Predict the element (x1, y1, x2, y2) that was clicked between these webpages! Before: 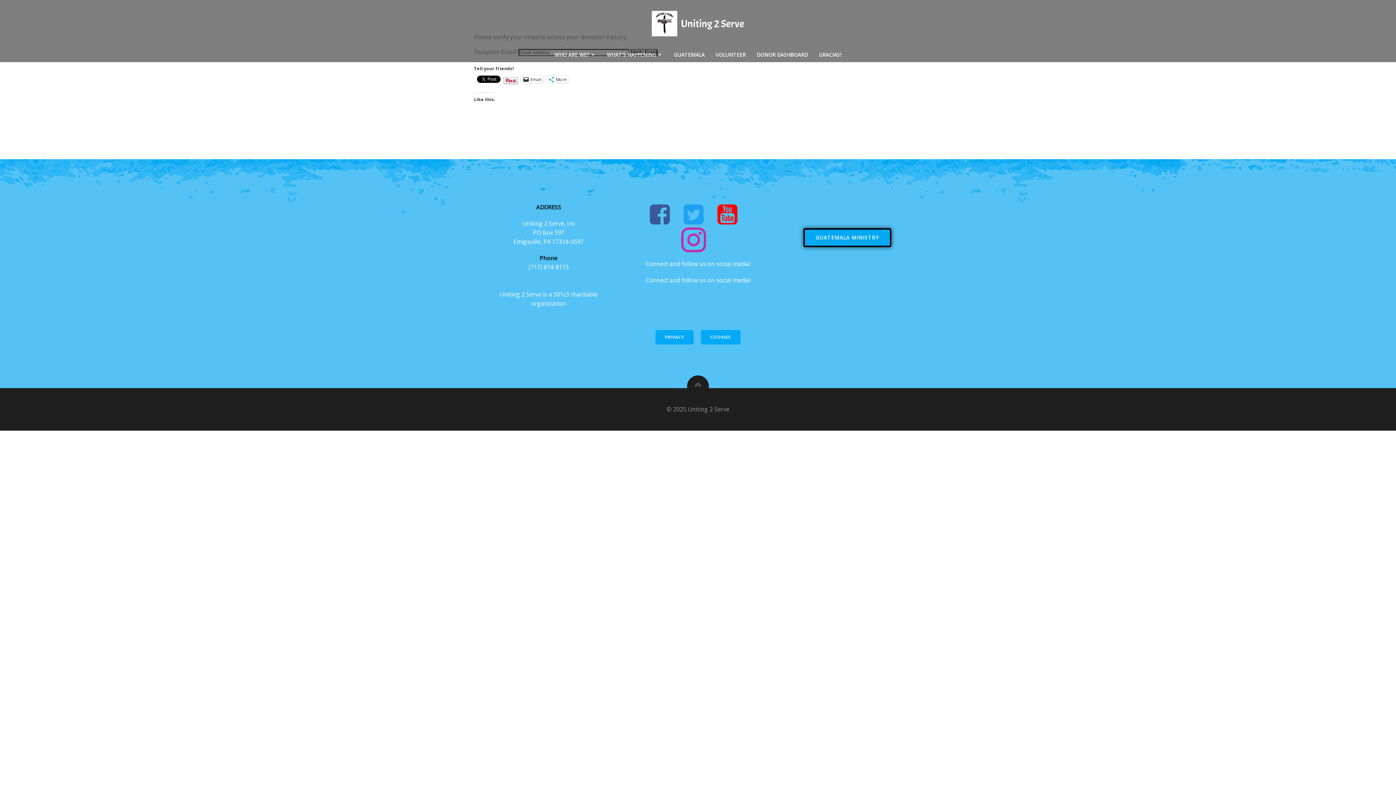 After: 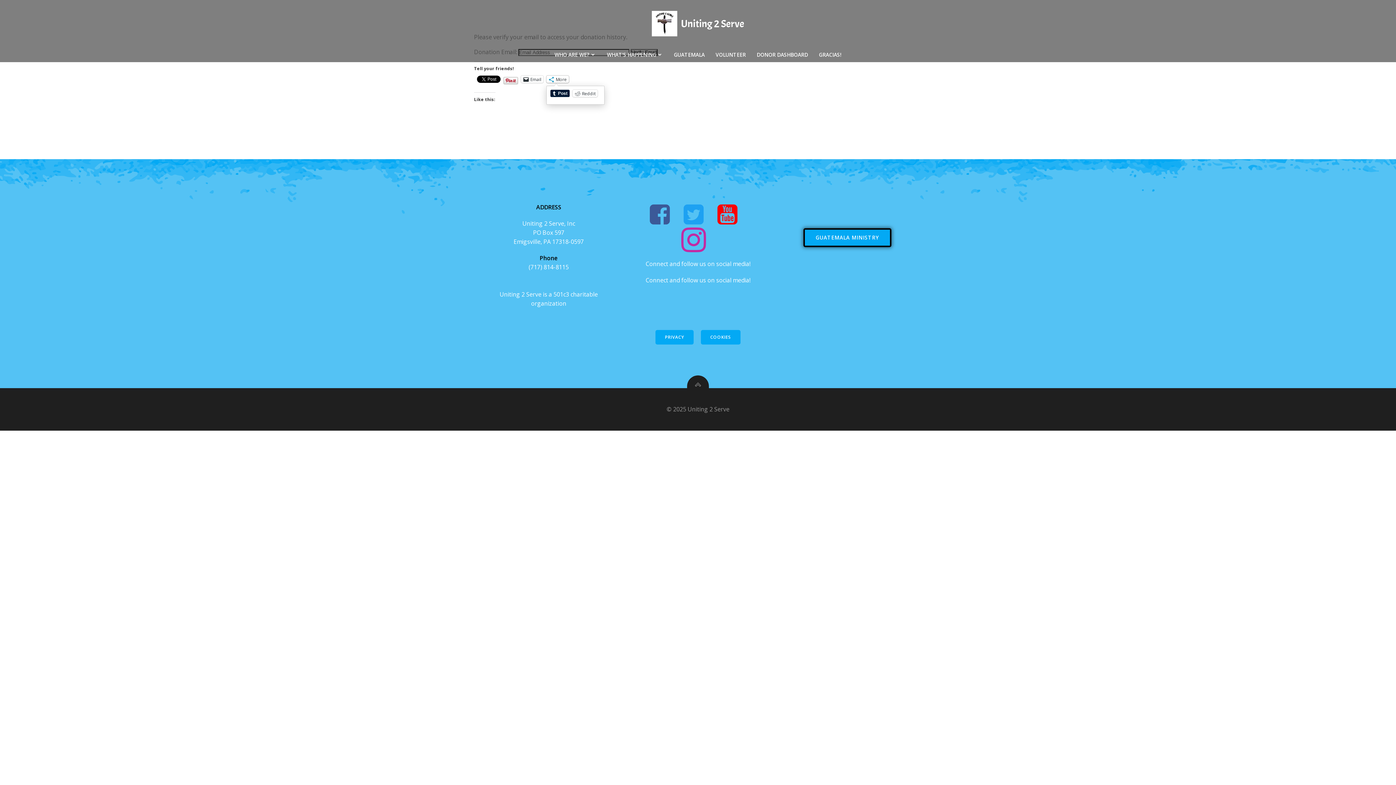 Action: label: More bbox: (546, 75, 569, 82)